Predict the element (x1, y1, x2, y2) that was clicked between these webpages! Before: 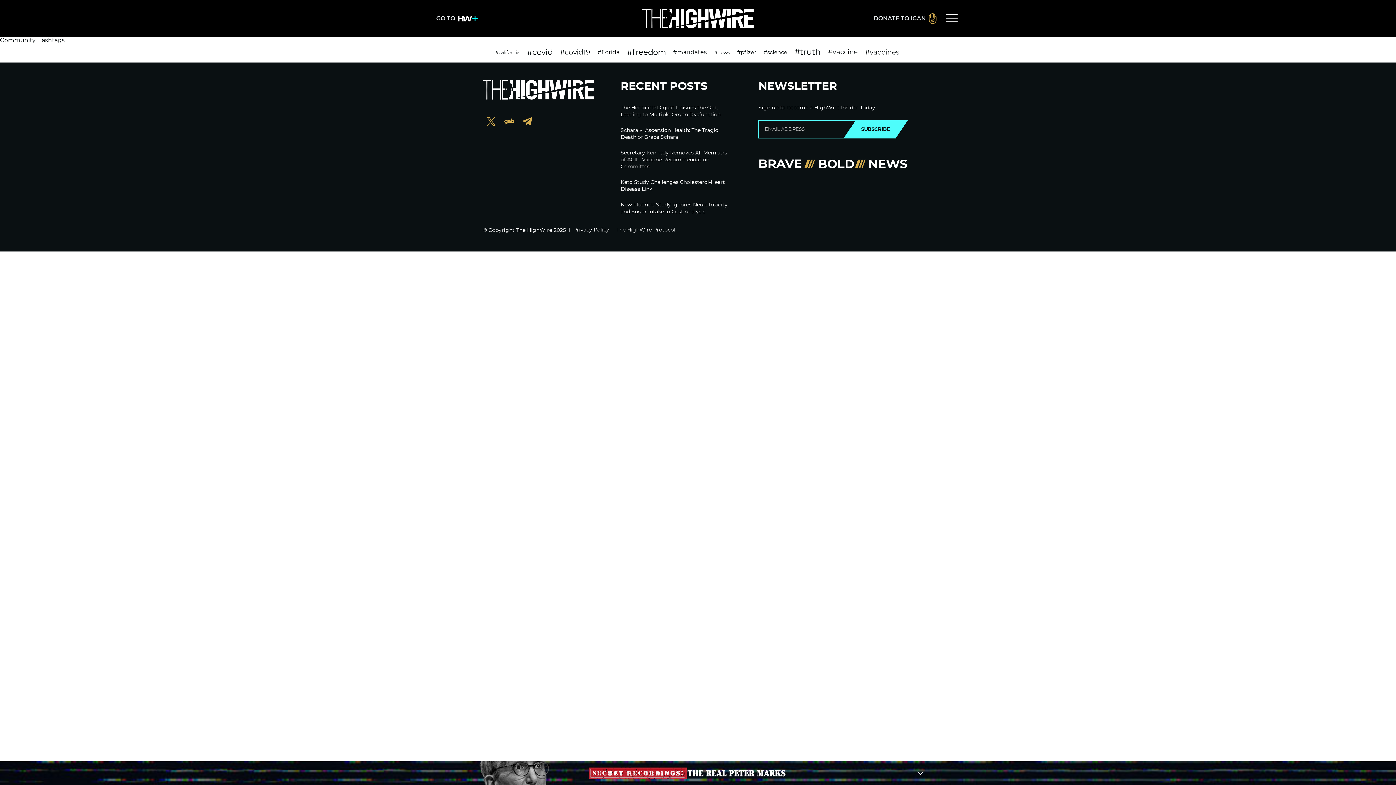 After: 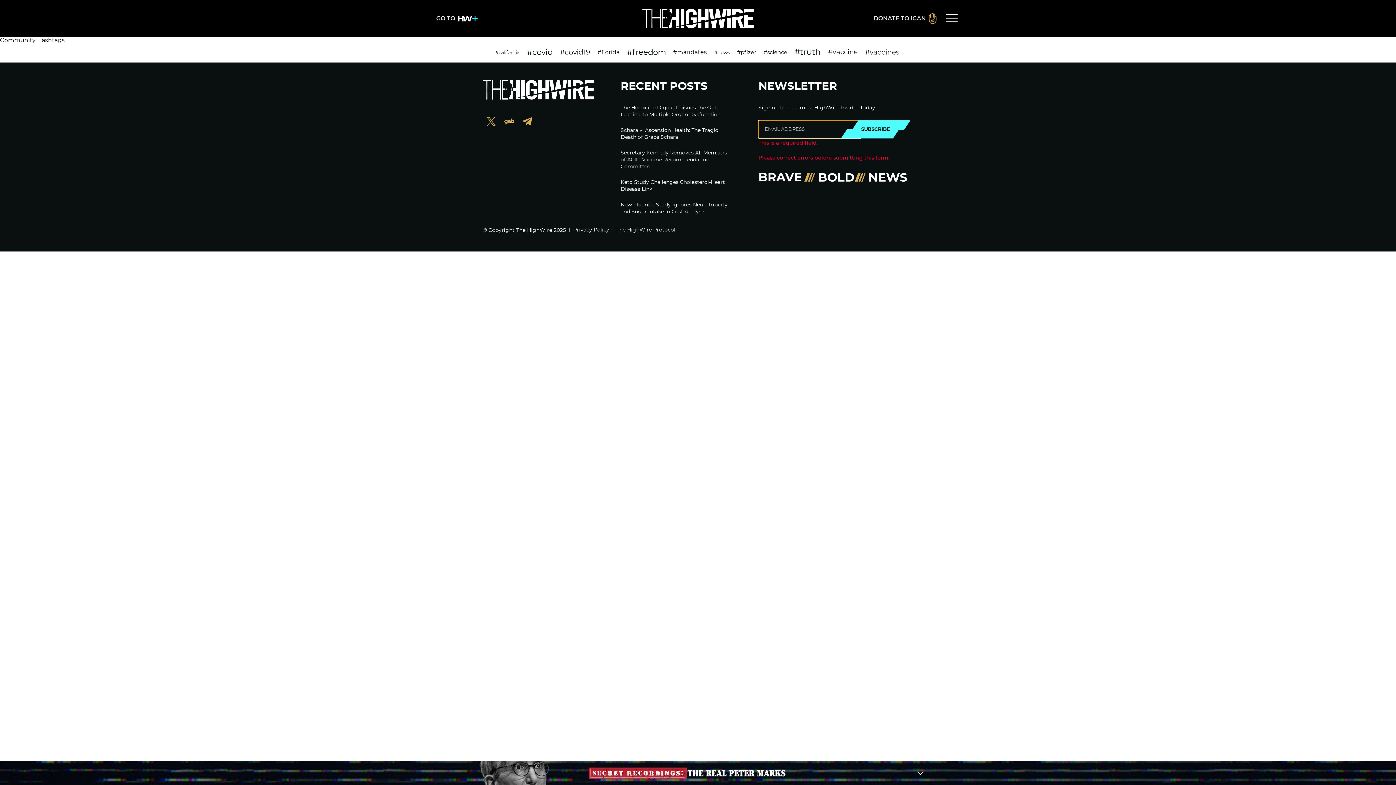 Action: label: SUBSCRIBE bbox: (849, 120, 901, 138)